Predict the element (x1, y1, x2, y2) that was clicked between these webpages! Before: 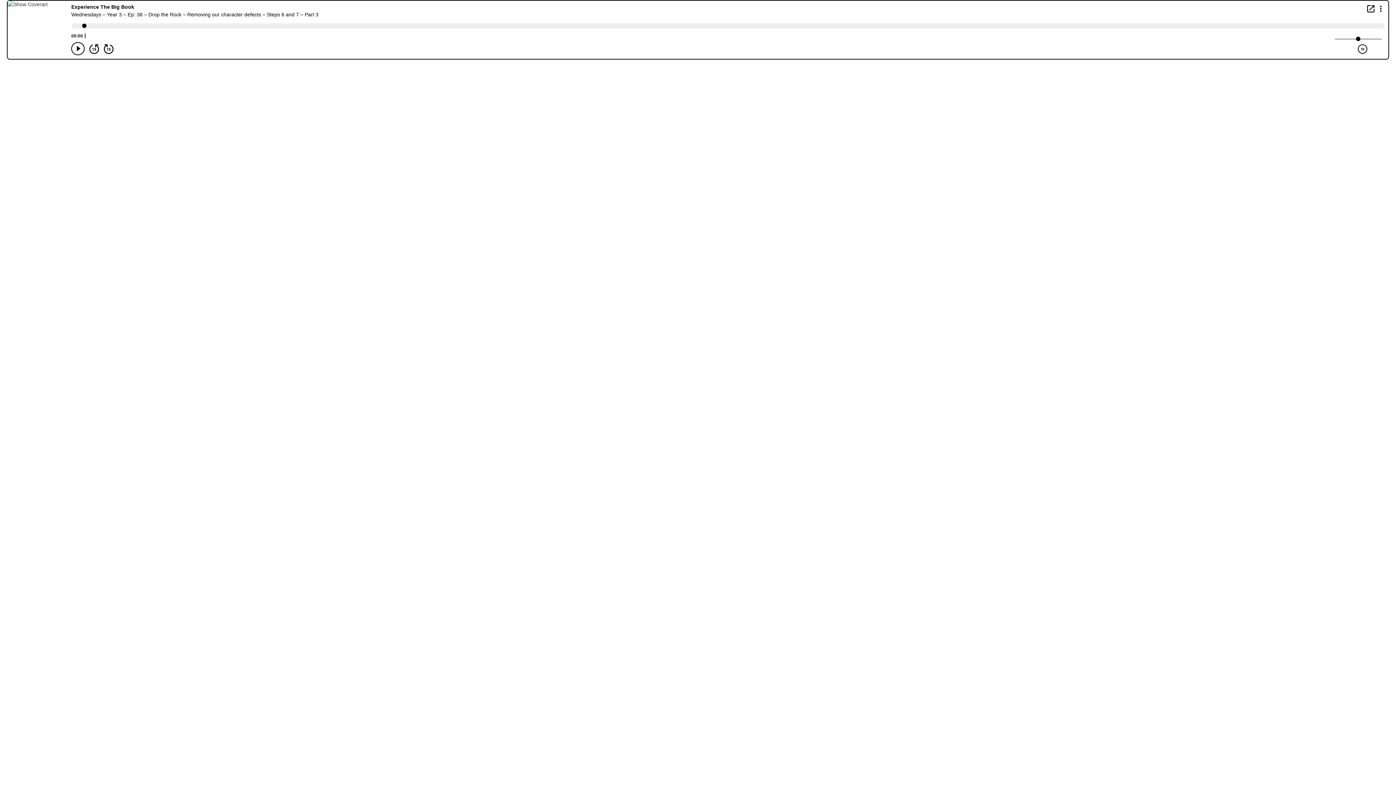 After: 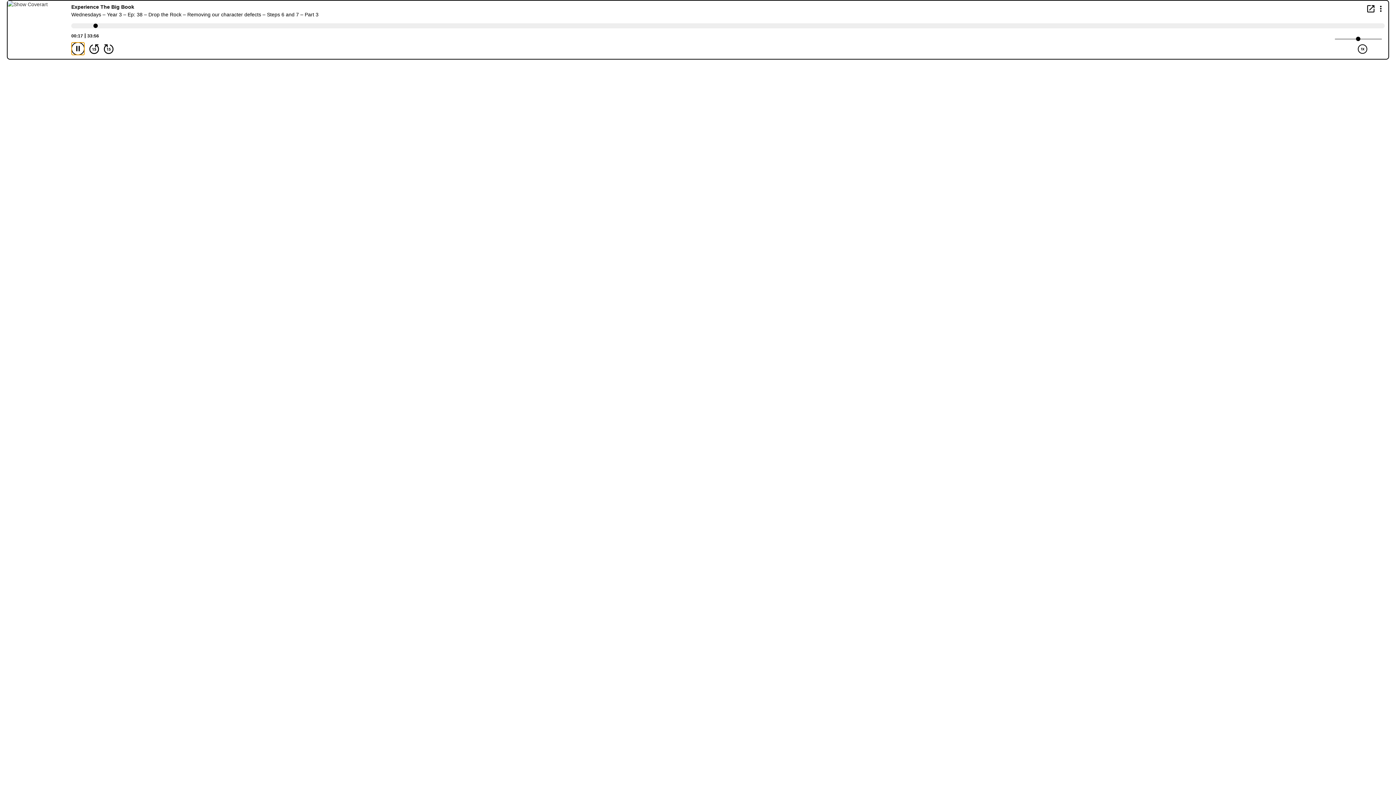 Action: label: Play/Pause Button bbox: (71, 42, 84, 55)